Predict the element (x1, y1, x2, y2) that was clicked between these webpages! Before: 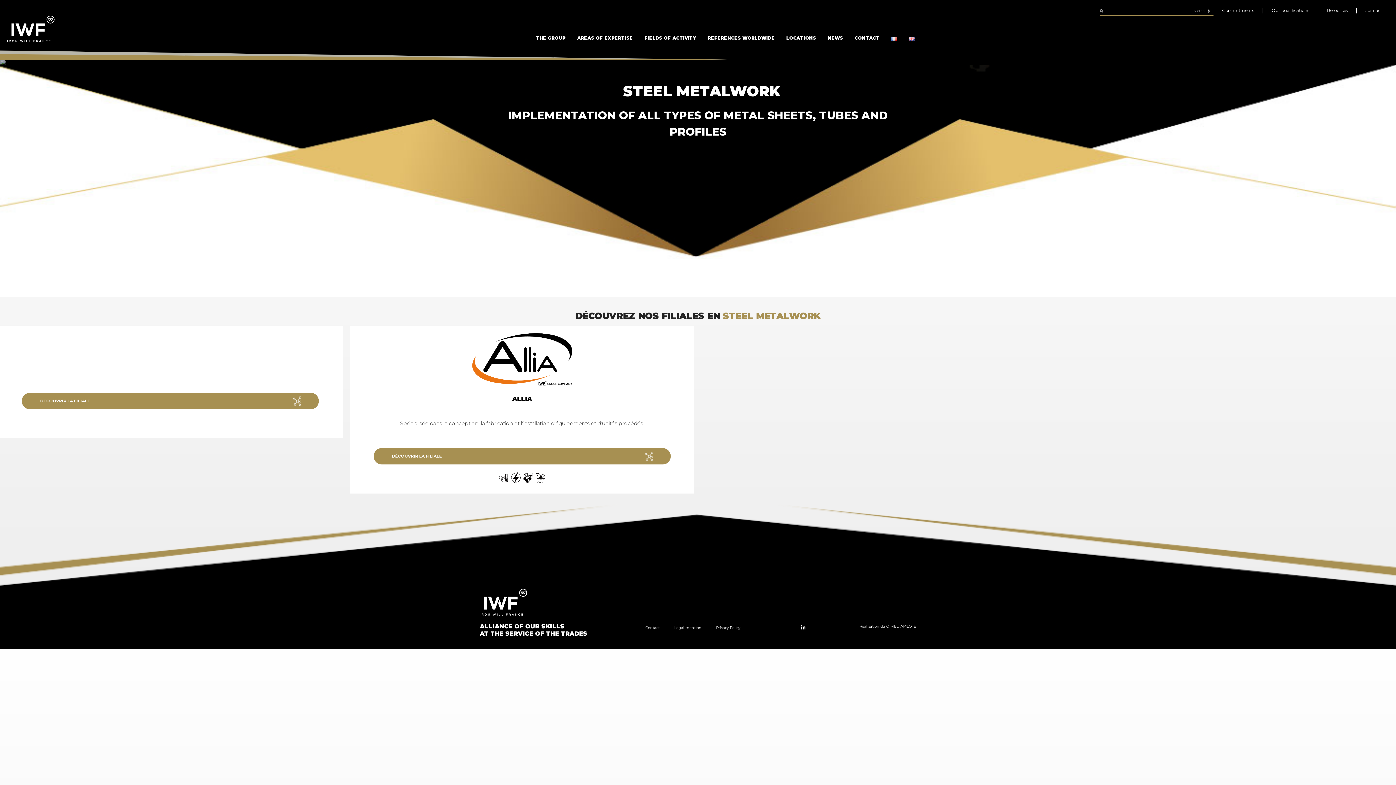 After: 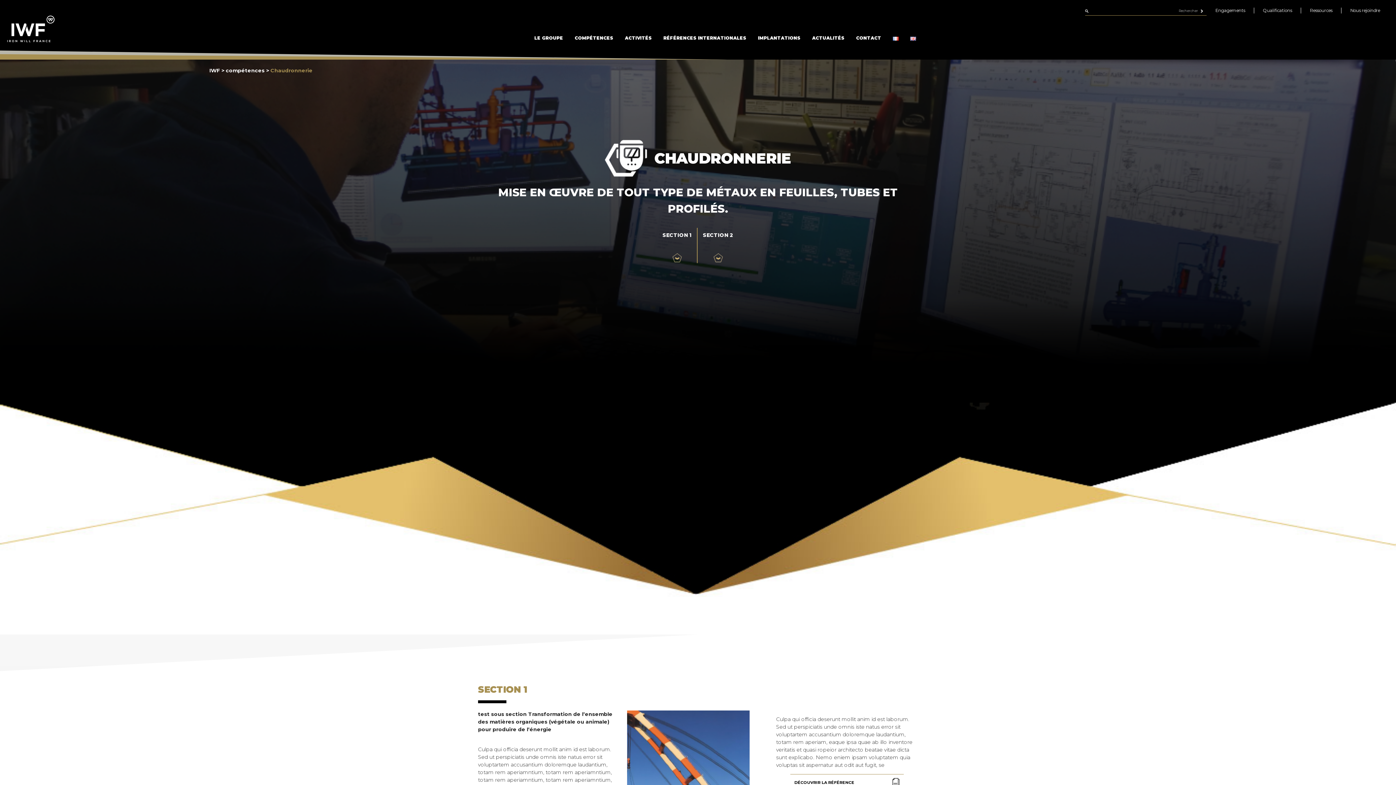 Action: bbox: (891, 35, 897, 43)